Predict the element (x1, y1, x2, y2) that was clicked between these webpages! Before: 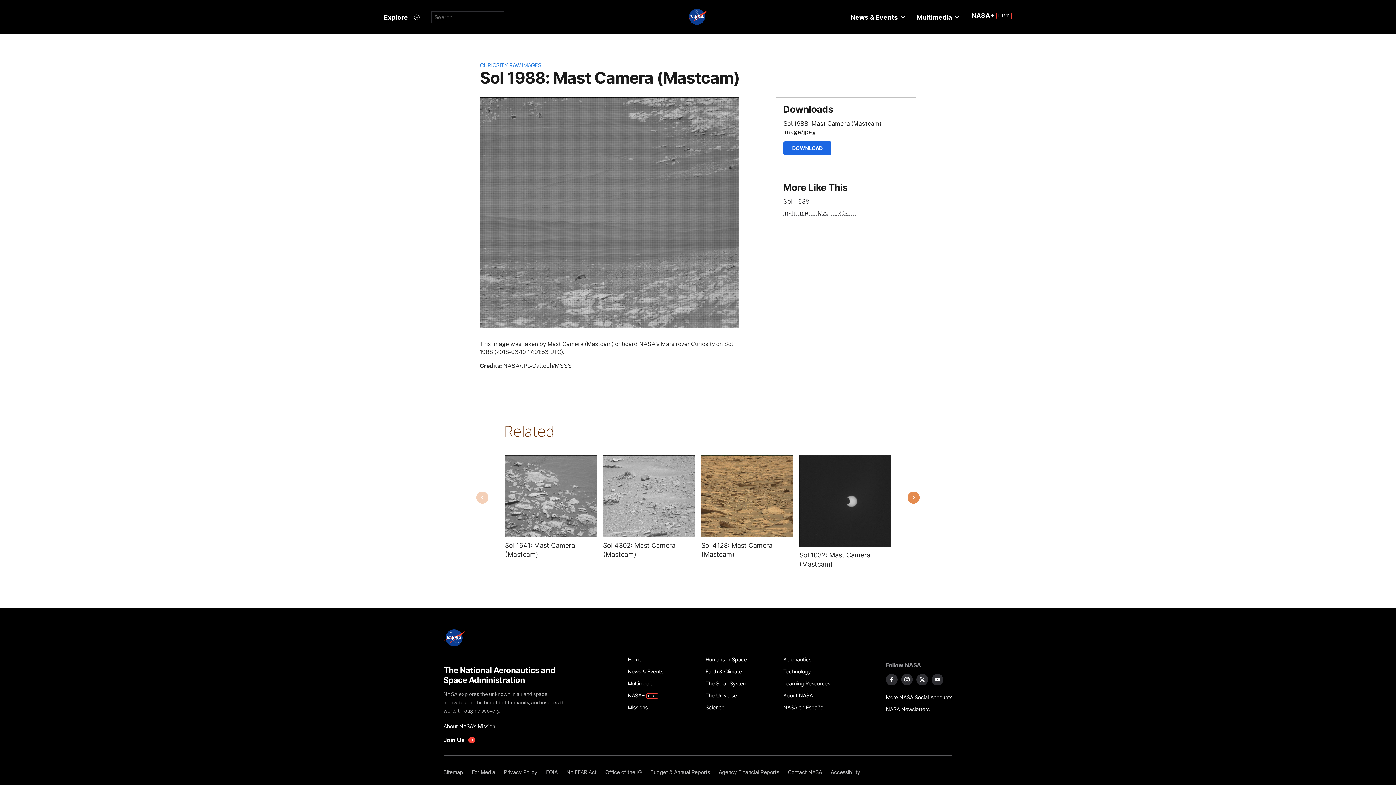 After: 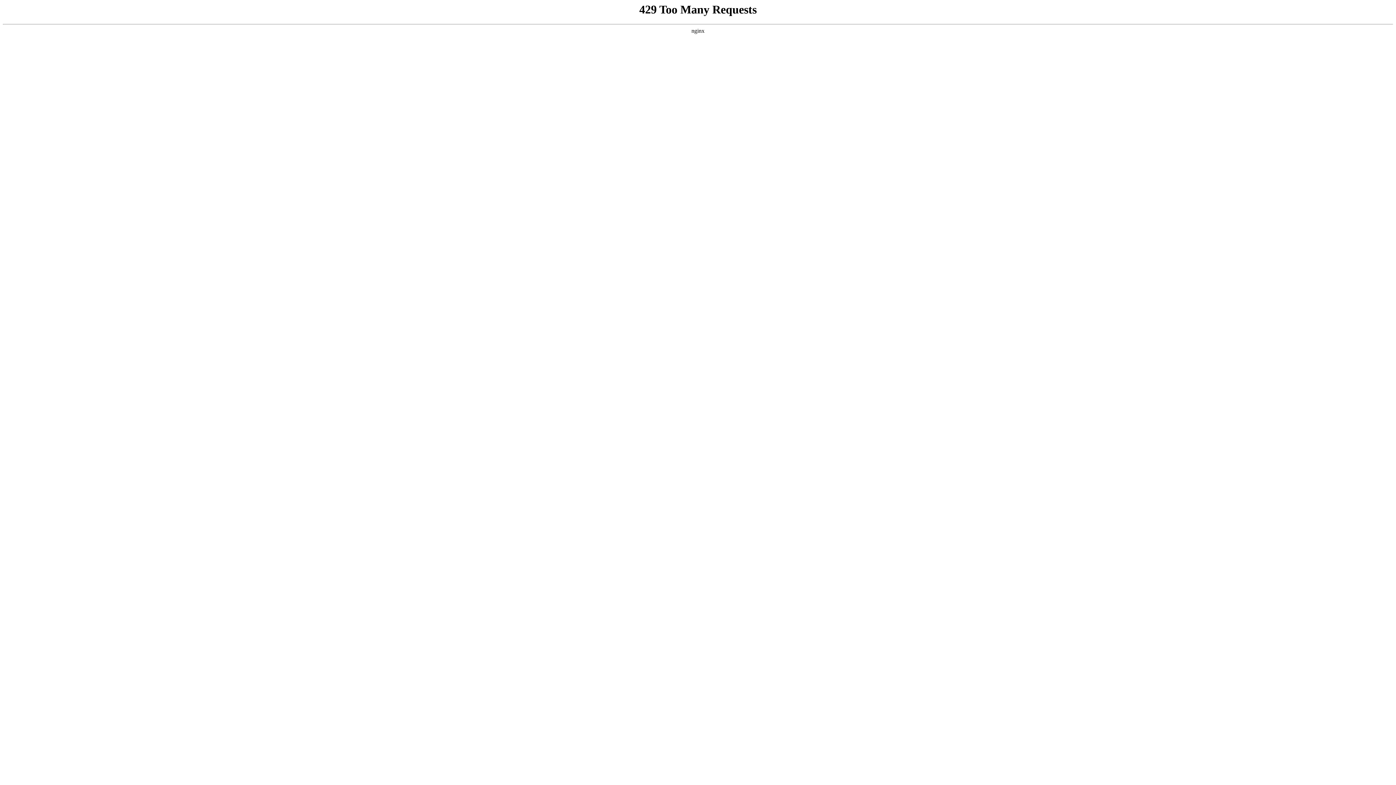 Action: bbox: (705, 653, 775, 665) label: Humans in Space